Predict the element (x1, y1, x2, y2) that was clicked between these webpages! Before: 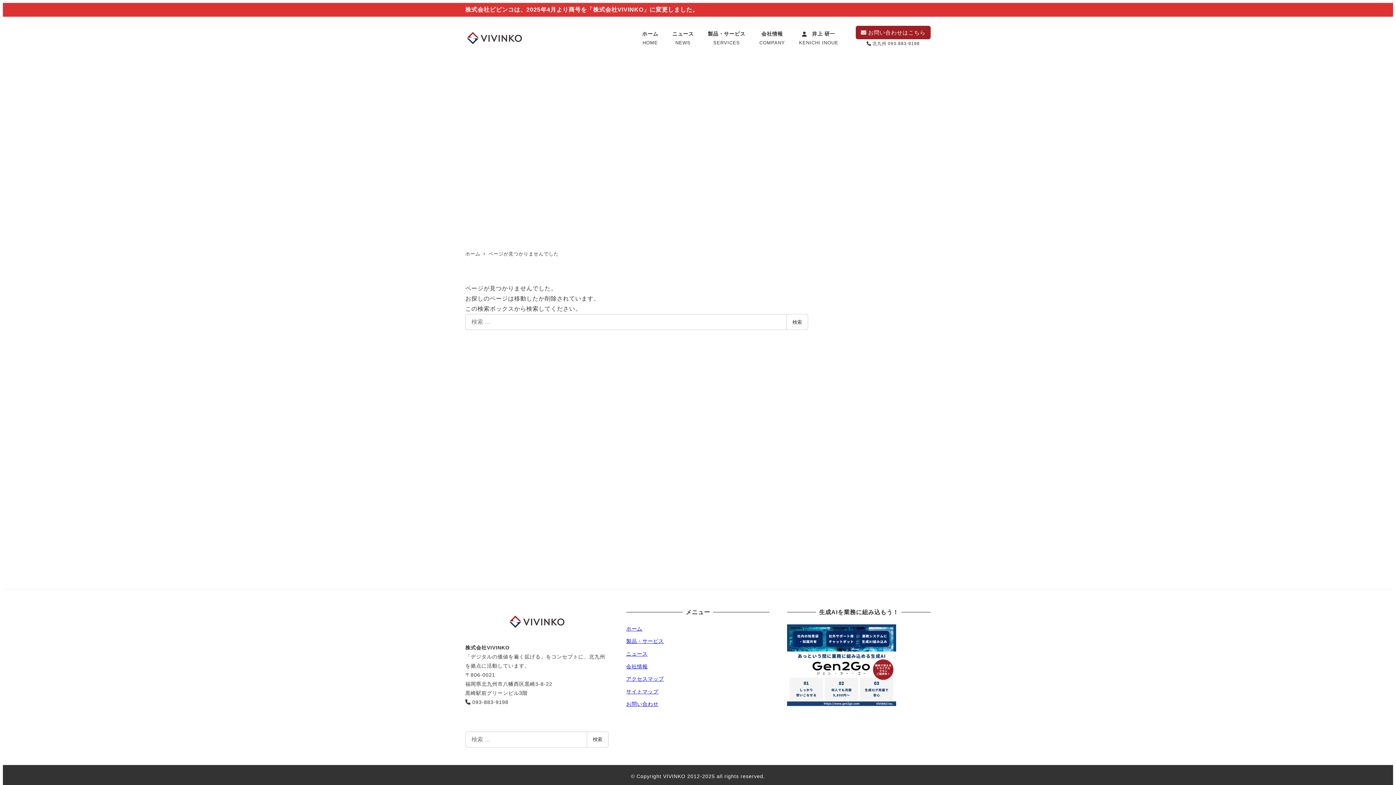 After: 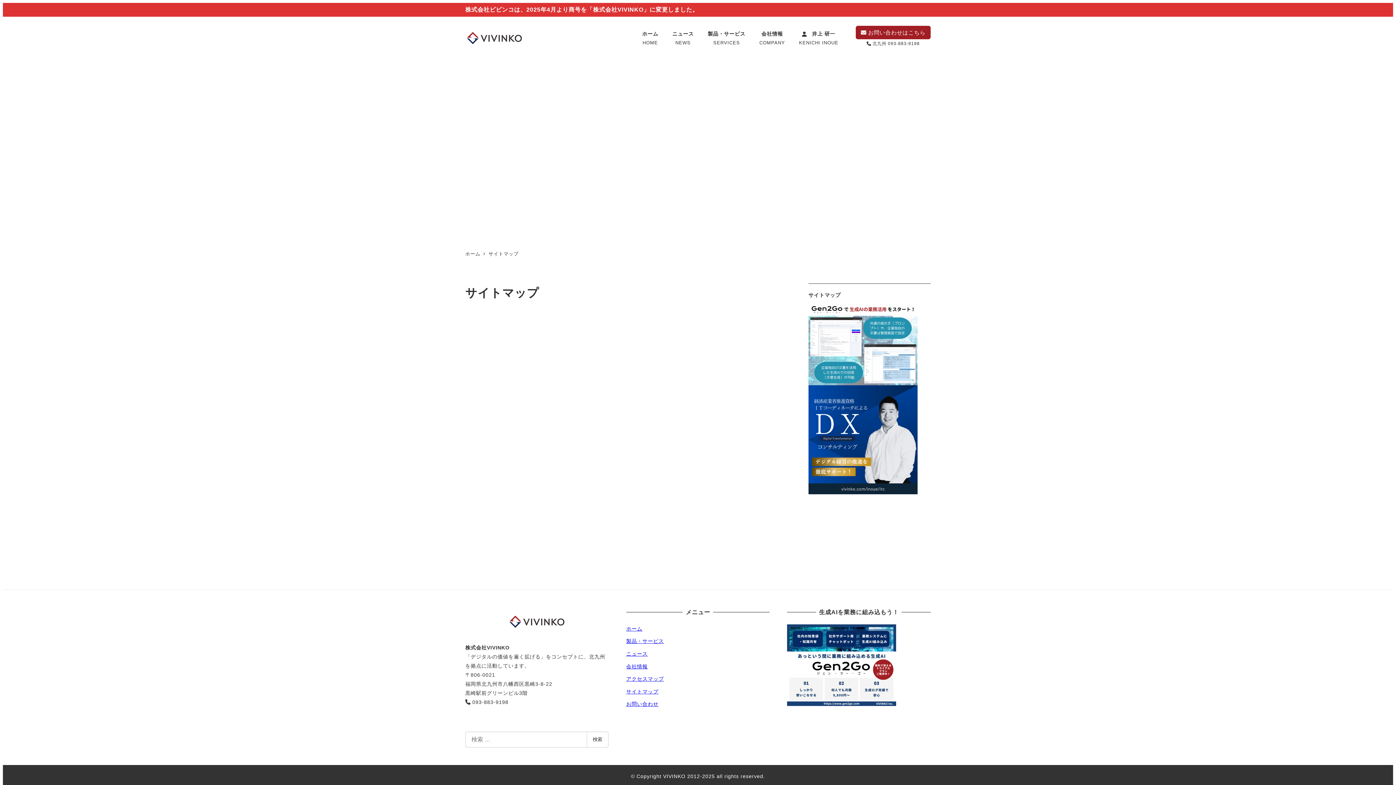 Action: label: サイトマップ bbox: (626, 689, 658, 694)